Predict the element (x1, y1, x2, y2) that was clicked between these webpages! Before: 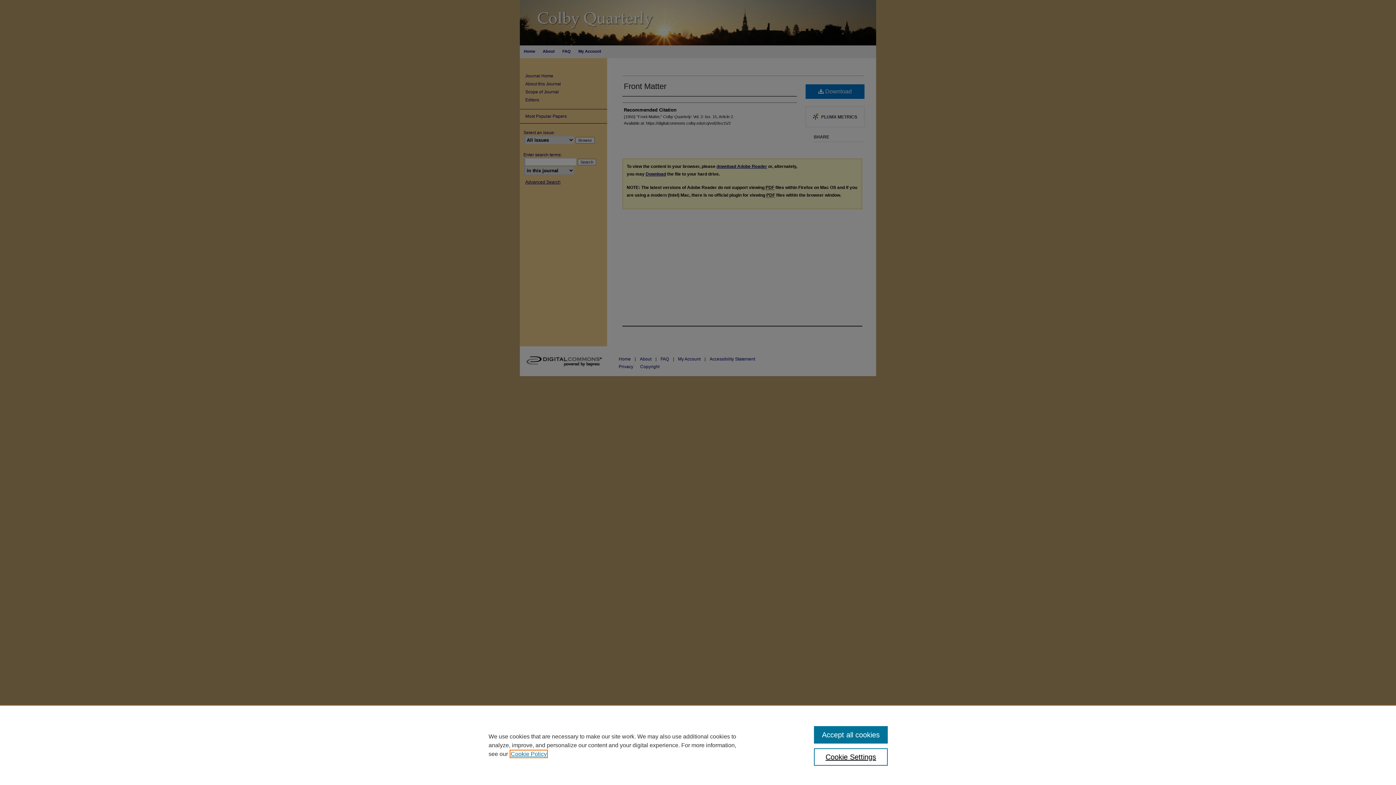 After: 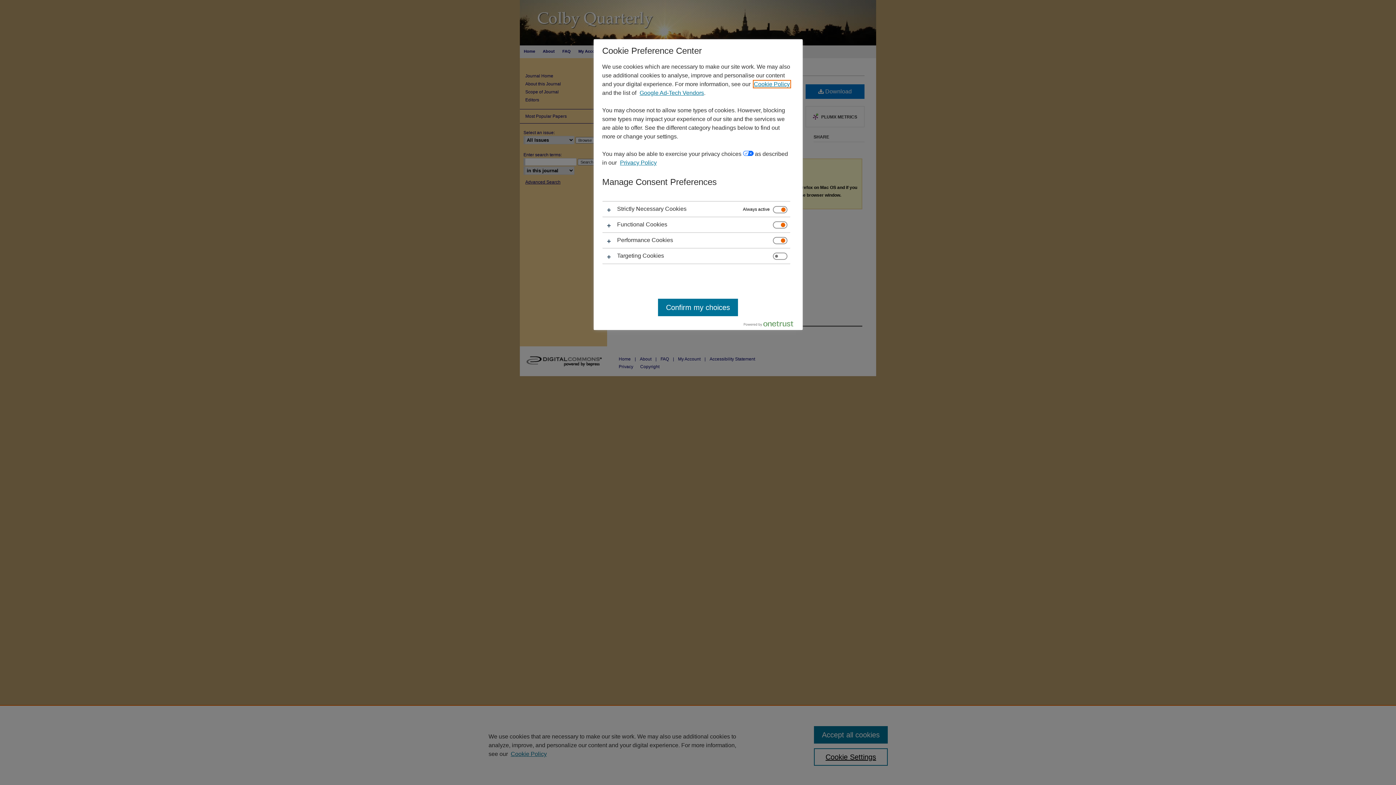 Action: label: Cookie Settings bbox: (814, 748, 887, 766)